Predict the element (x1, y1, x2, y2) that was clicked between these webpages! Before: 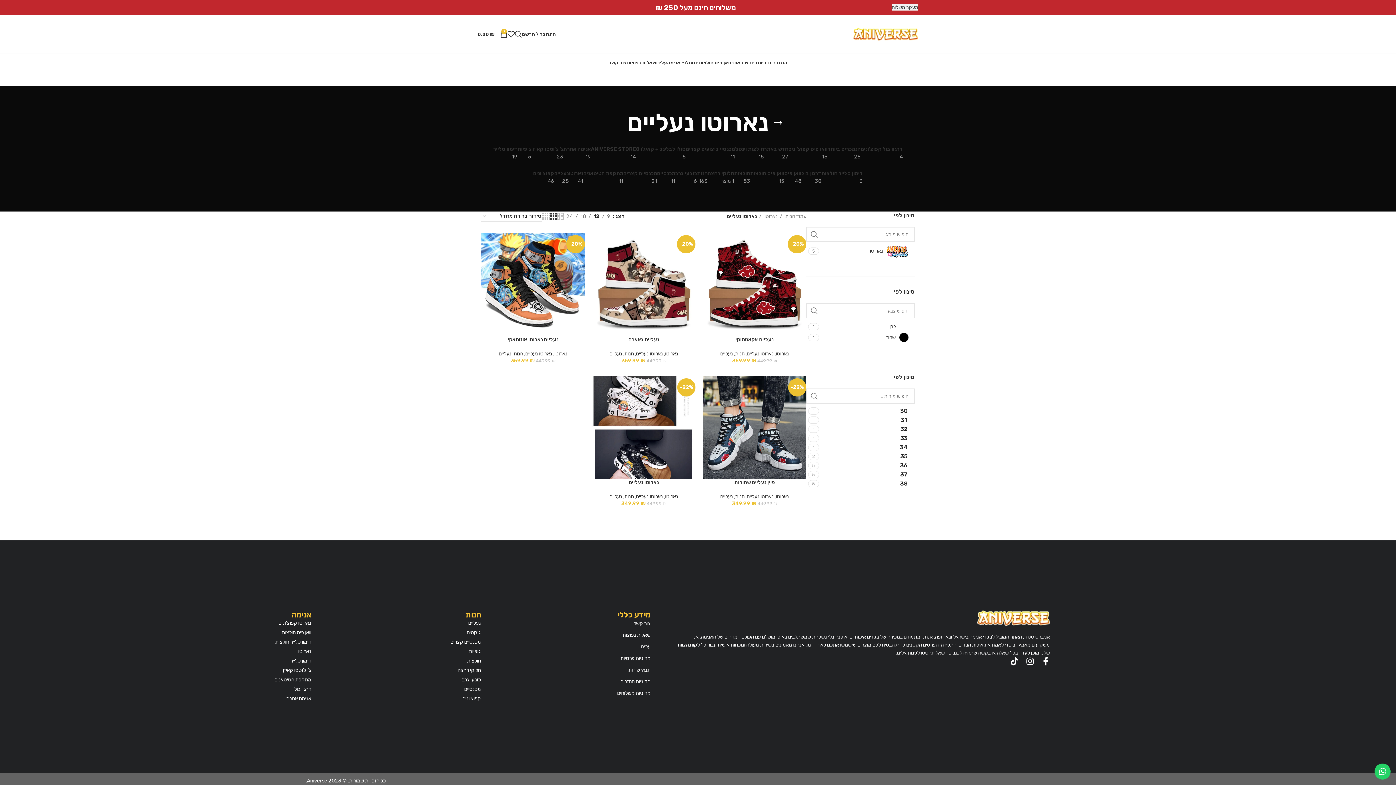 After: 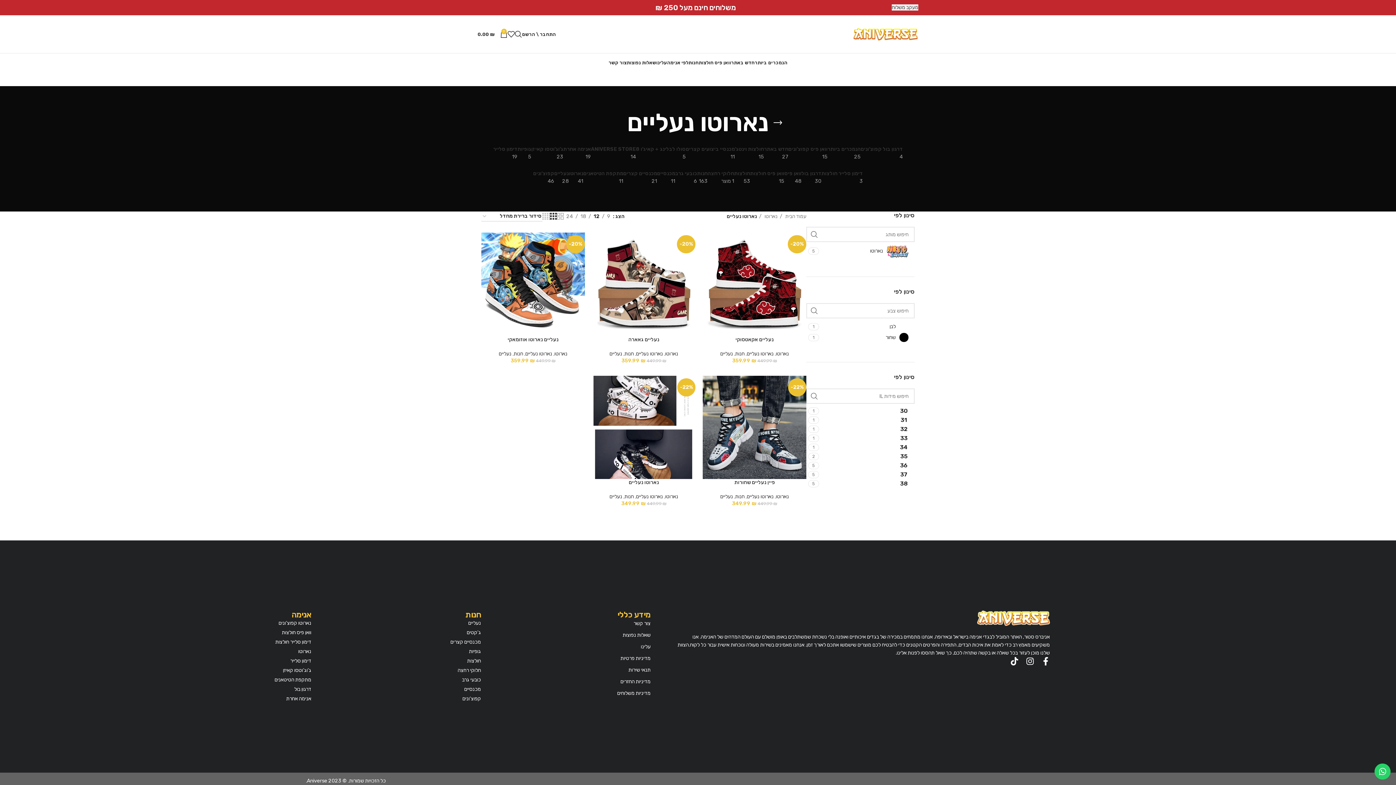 Action: label: Facebook social link bbox: (495, 5, 499, 9)